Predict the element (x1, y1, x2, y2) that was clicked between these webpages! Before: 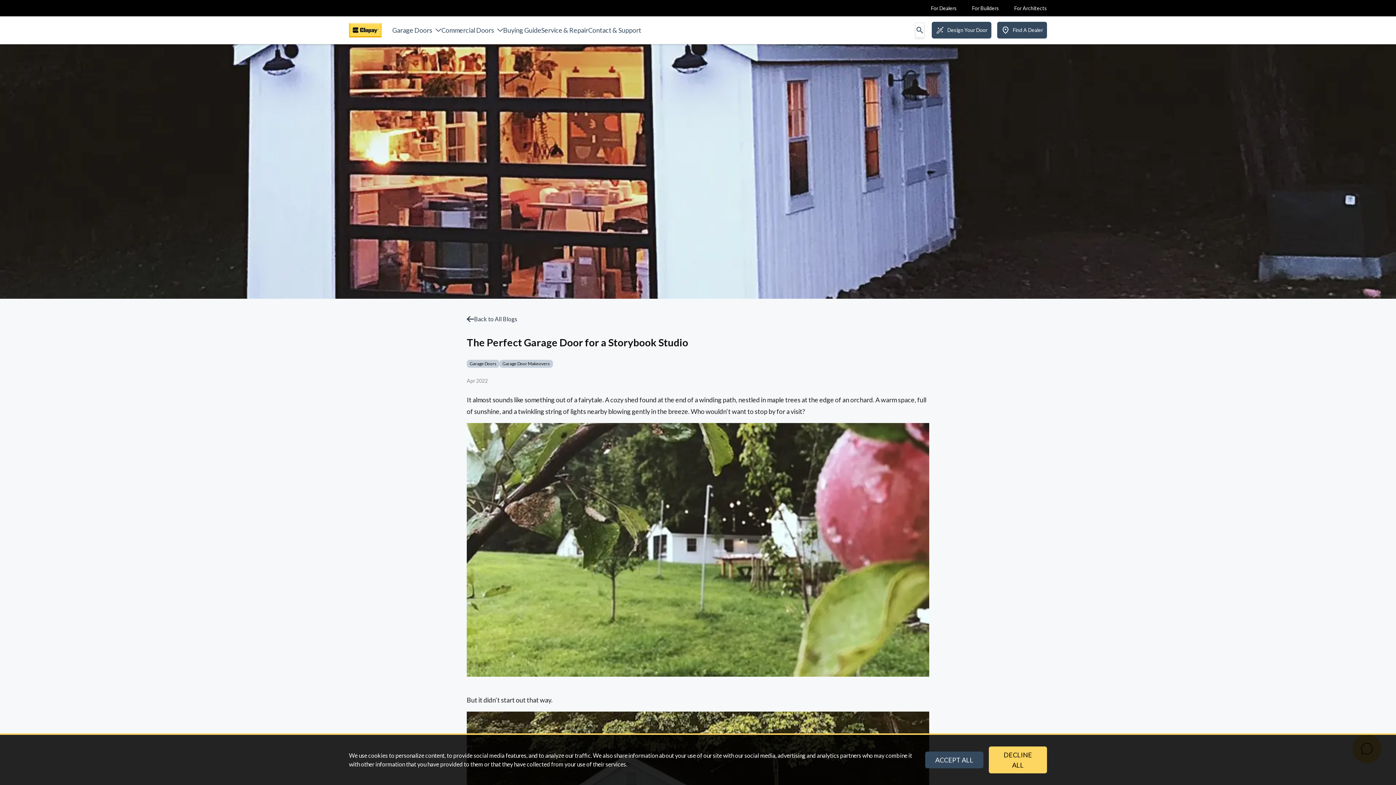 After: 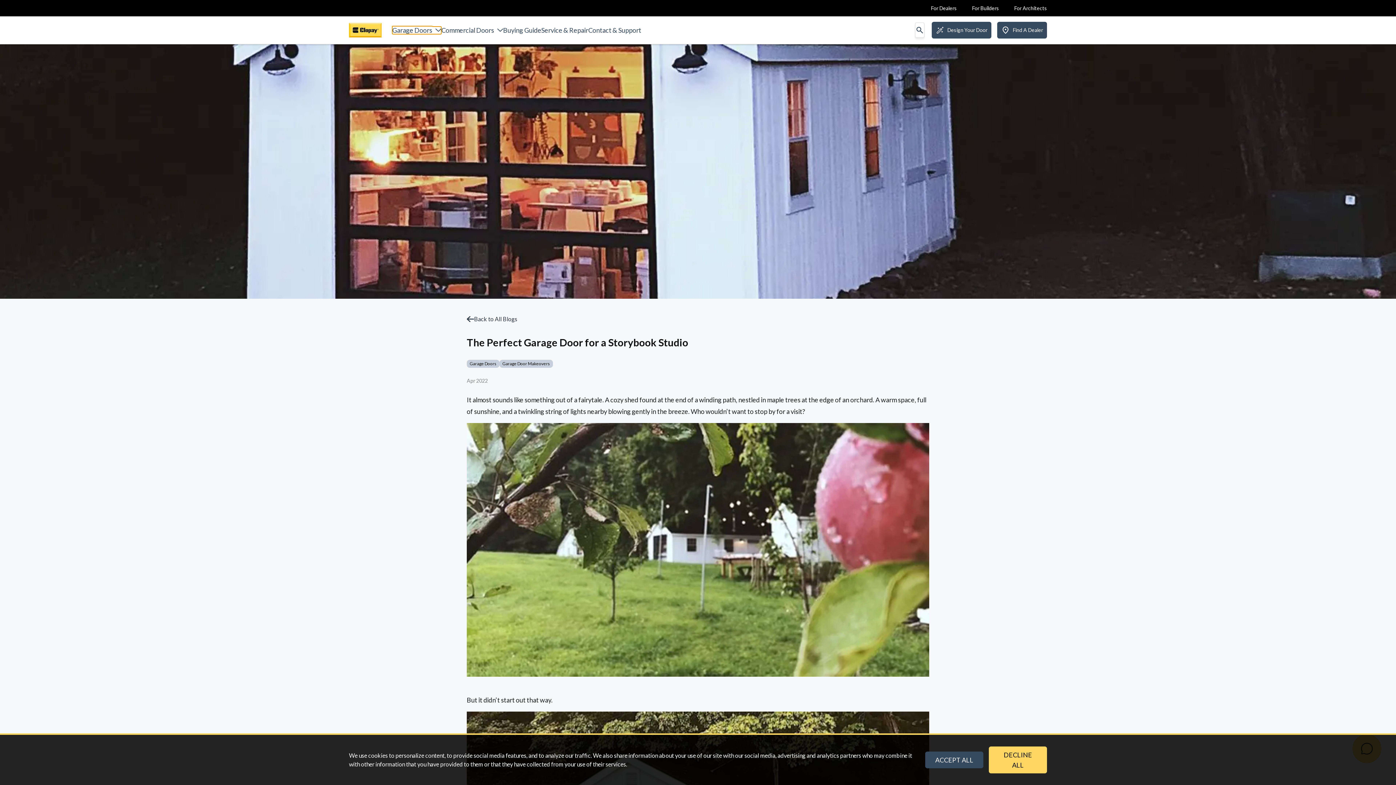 Action: bbox: (392, 26, 441, 34) label: Garage Doors